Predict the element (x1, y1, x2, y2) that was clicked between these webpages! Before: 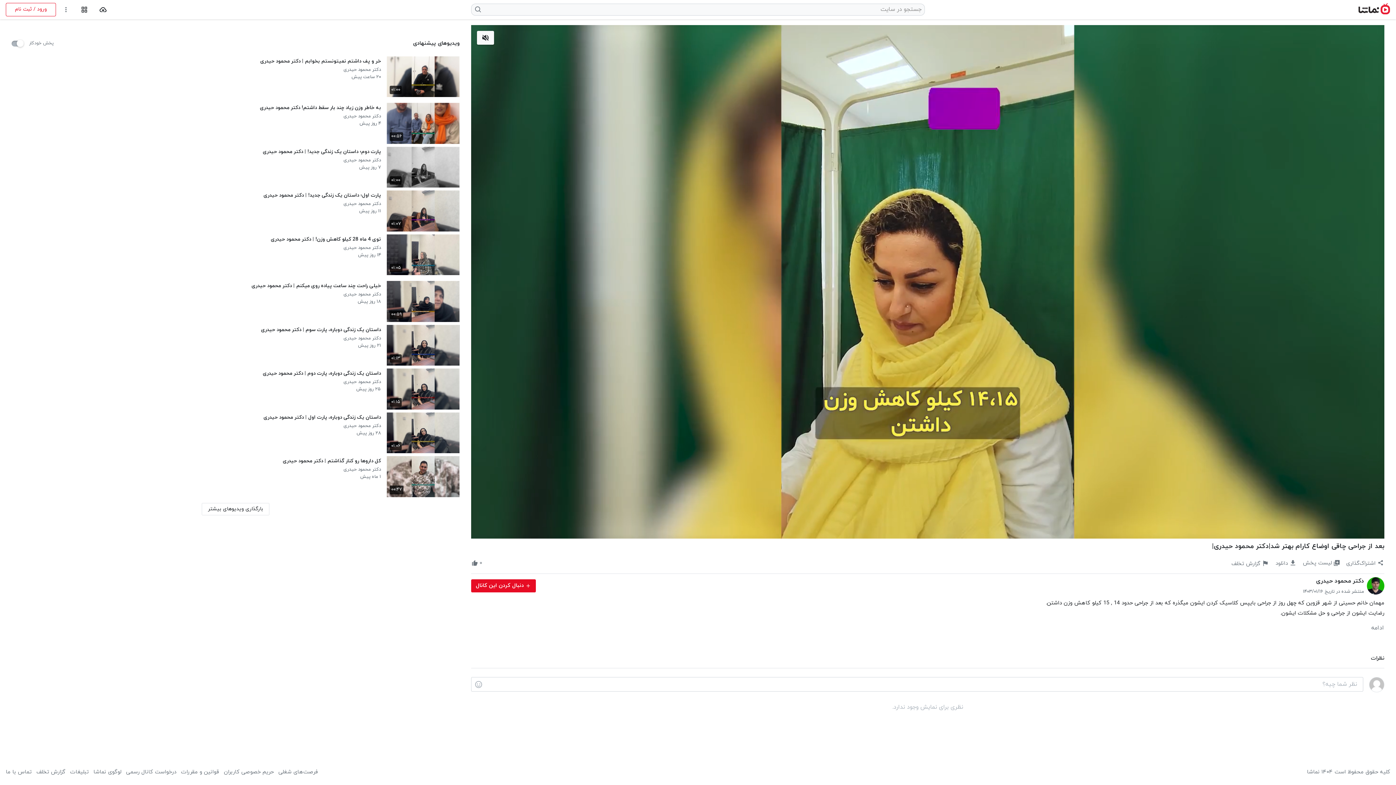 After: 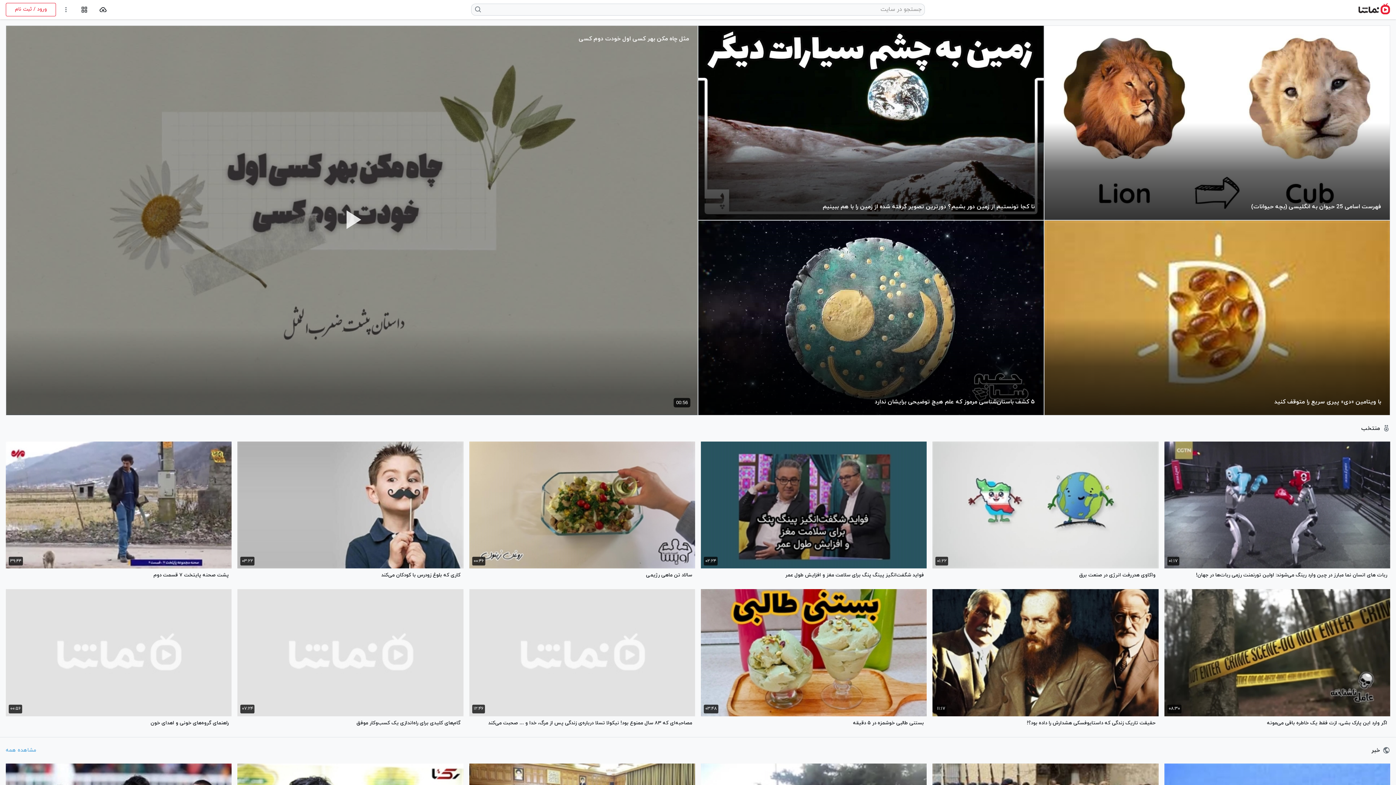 Action: bbox: (1358, 3, 1390, 15)